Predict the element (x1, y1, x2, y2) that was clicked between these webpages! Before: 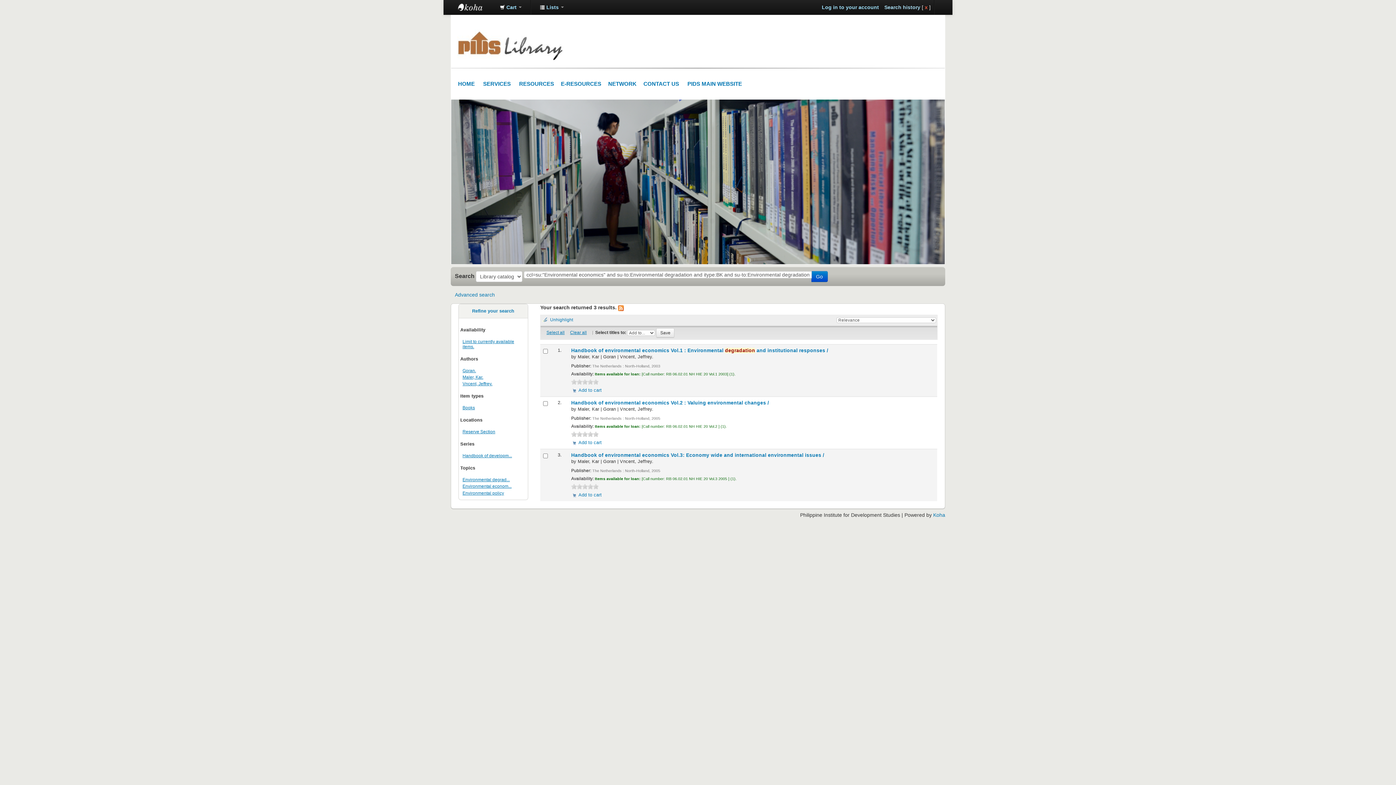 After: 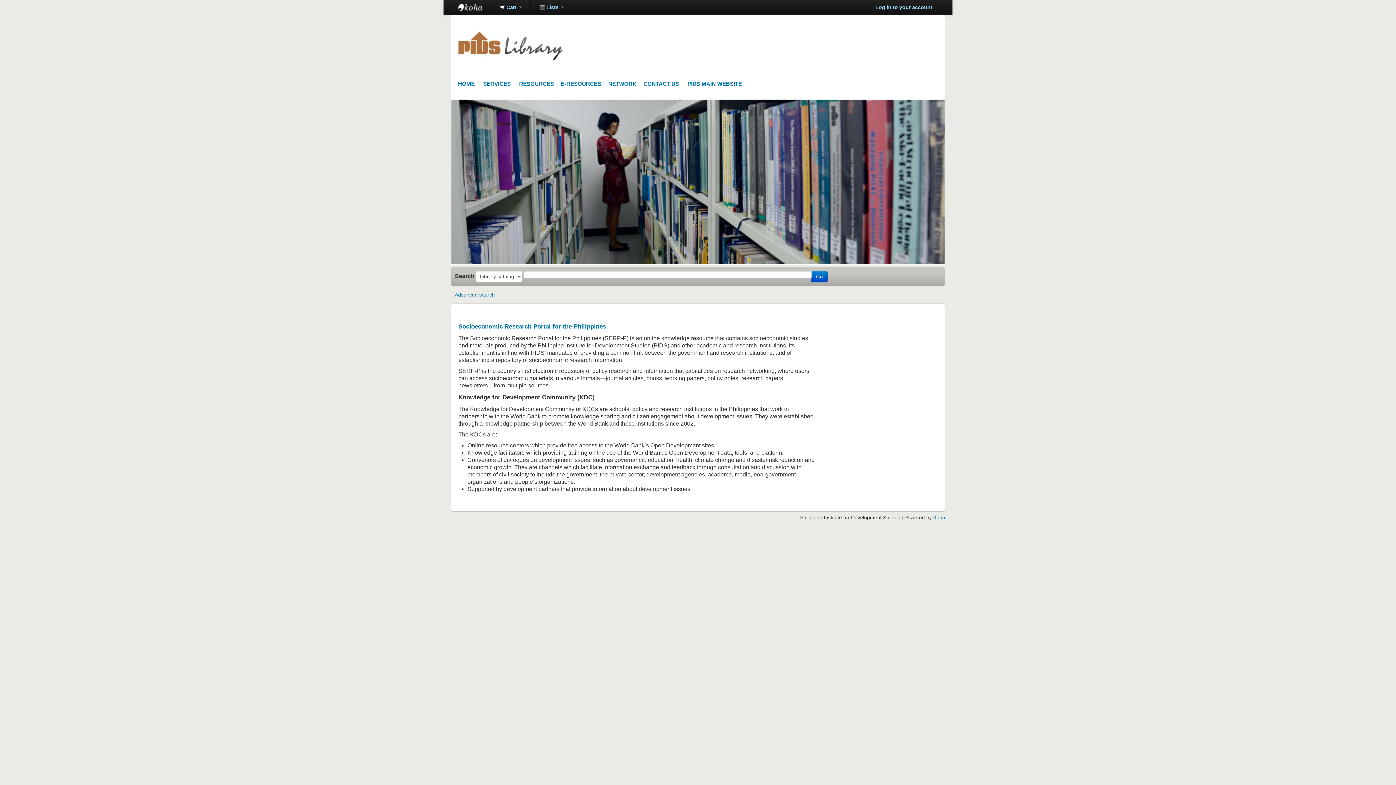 Action: bbox: (608, 80, 636, 86) label: NETWORK